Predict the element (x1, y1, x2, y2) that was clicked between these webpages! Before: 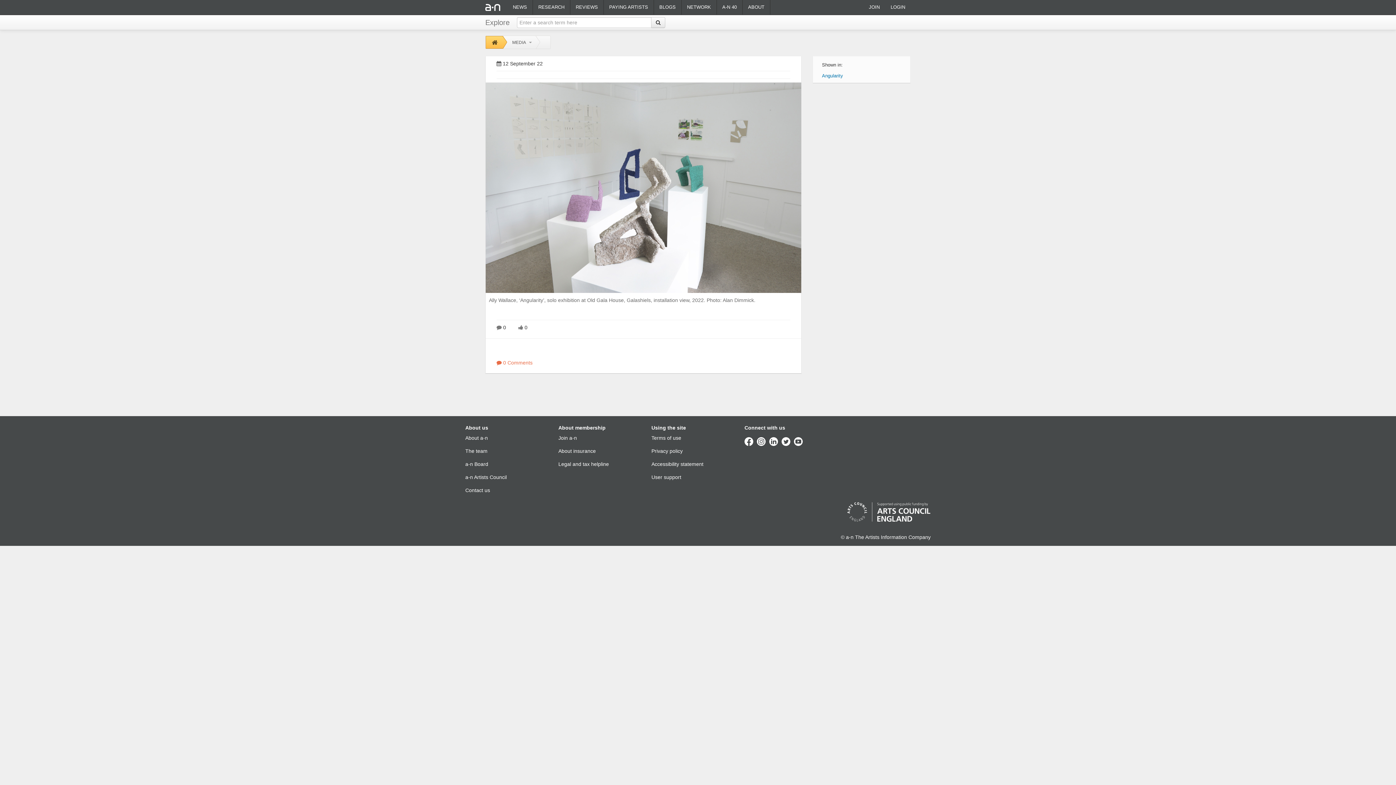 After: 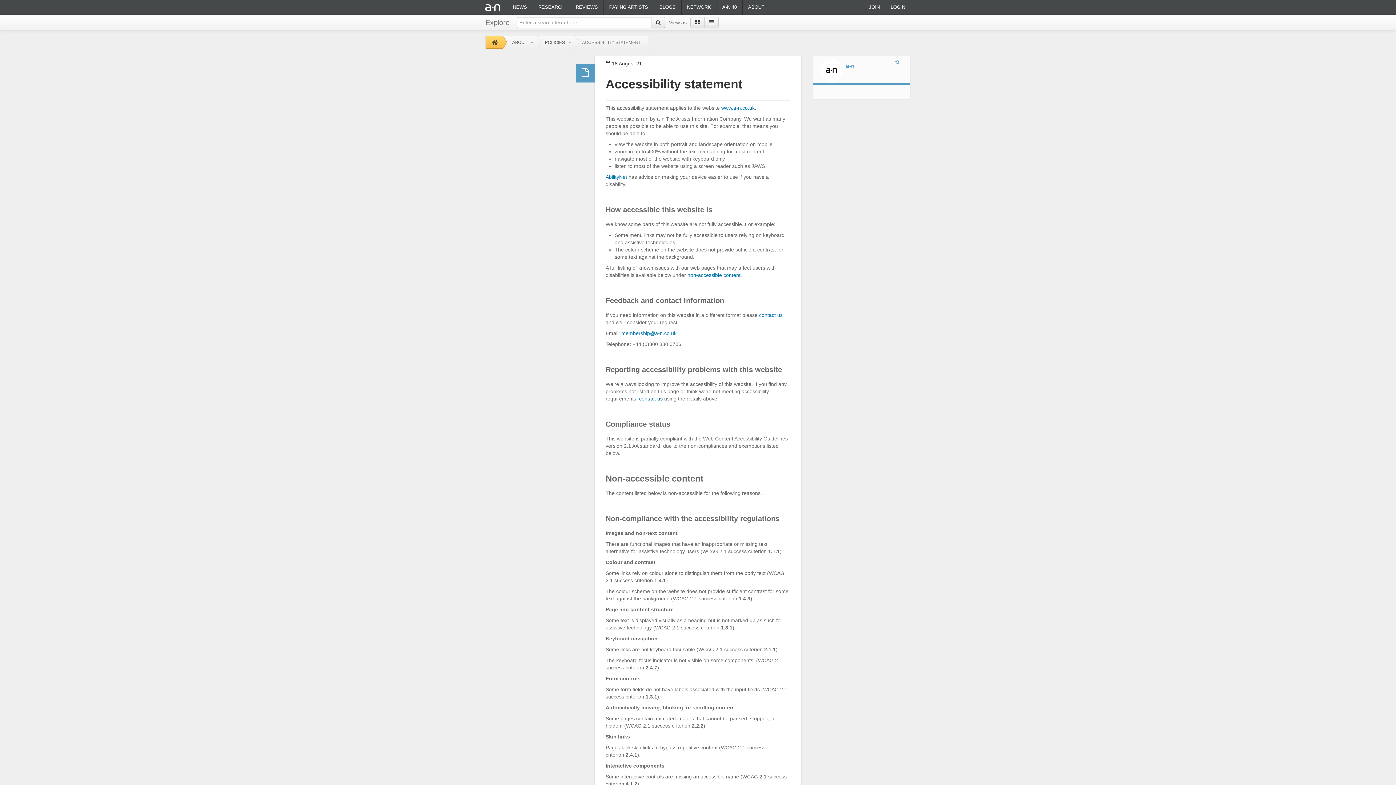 Action: label: Accessibility statement bbox: (651, 461, 703, 467)